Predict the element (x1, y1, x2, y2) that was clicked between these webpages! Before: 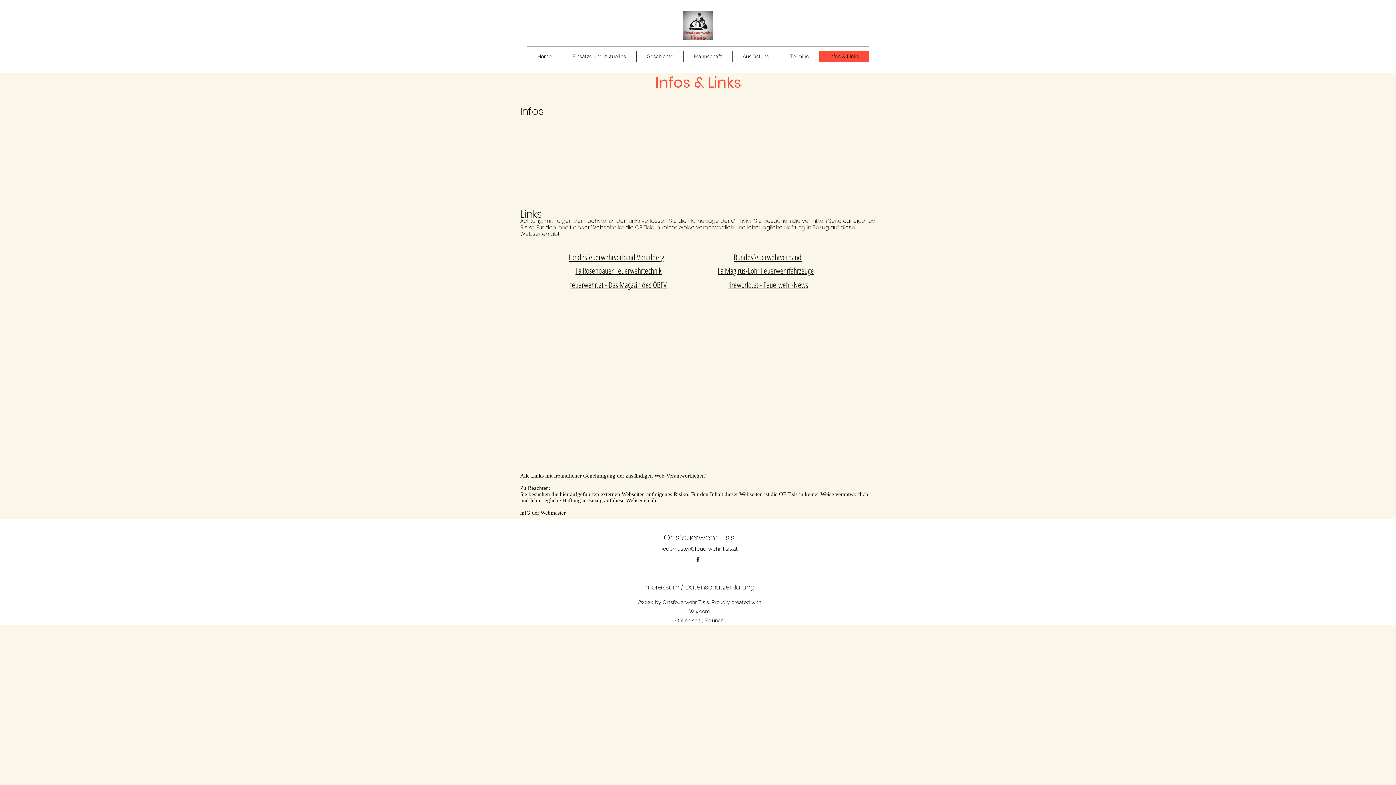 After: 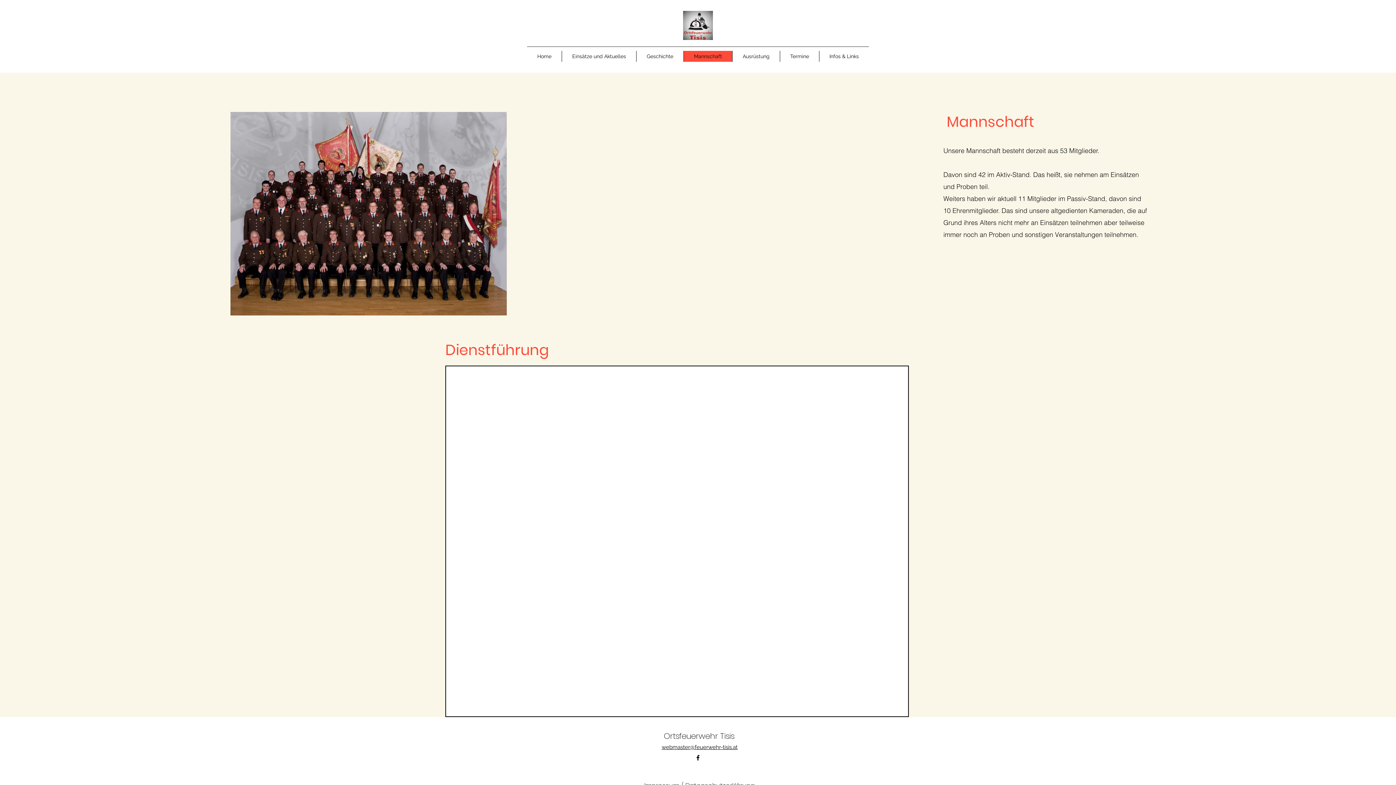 Action: label: Mannschaft bbox: (683, 50, 732, 61)